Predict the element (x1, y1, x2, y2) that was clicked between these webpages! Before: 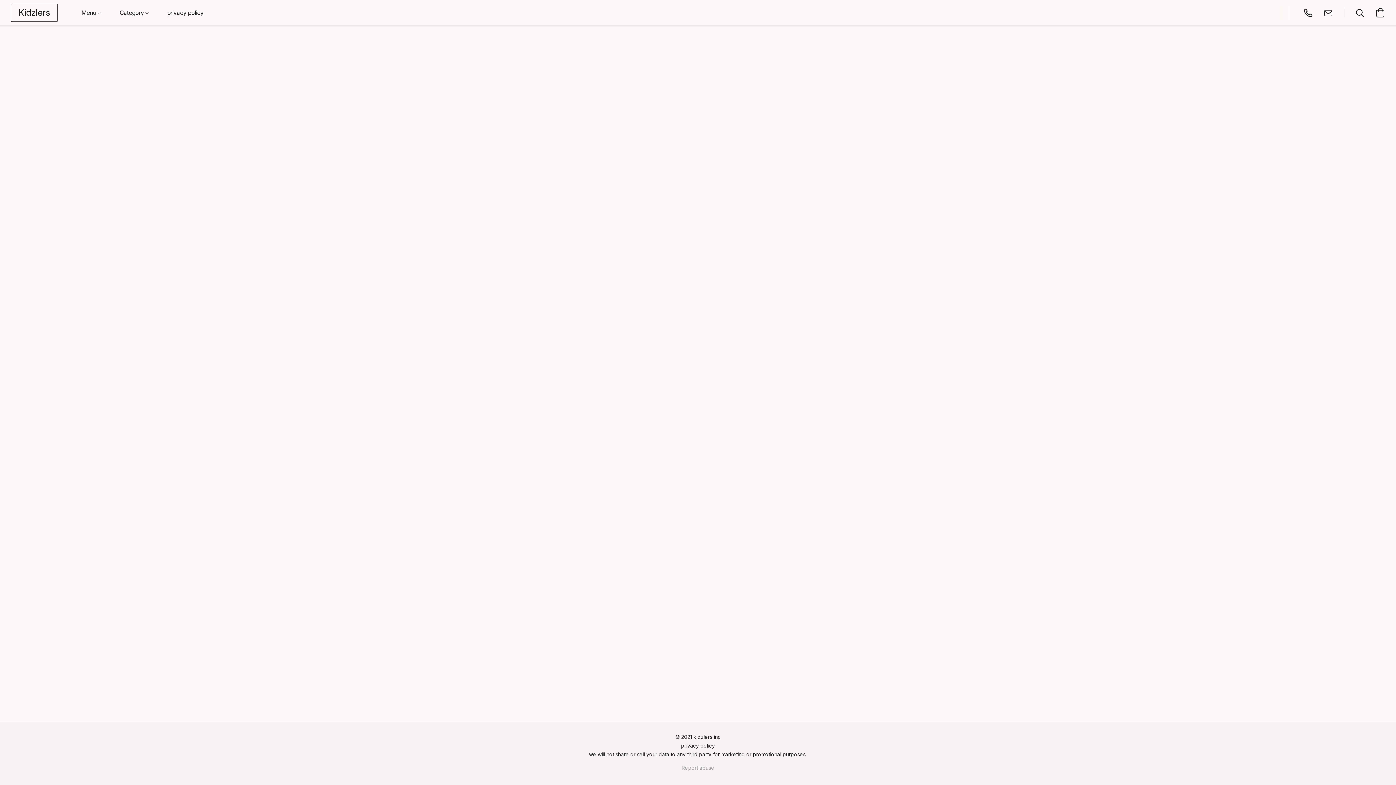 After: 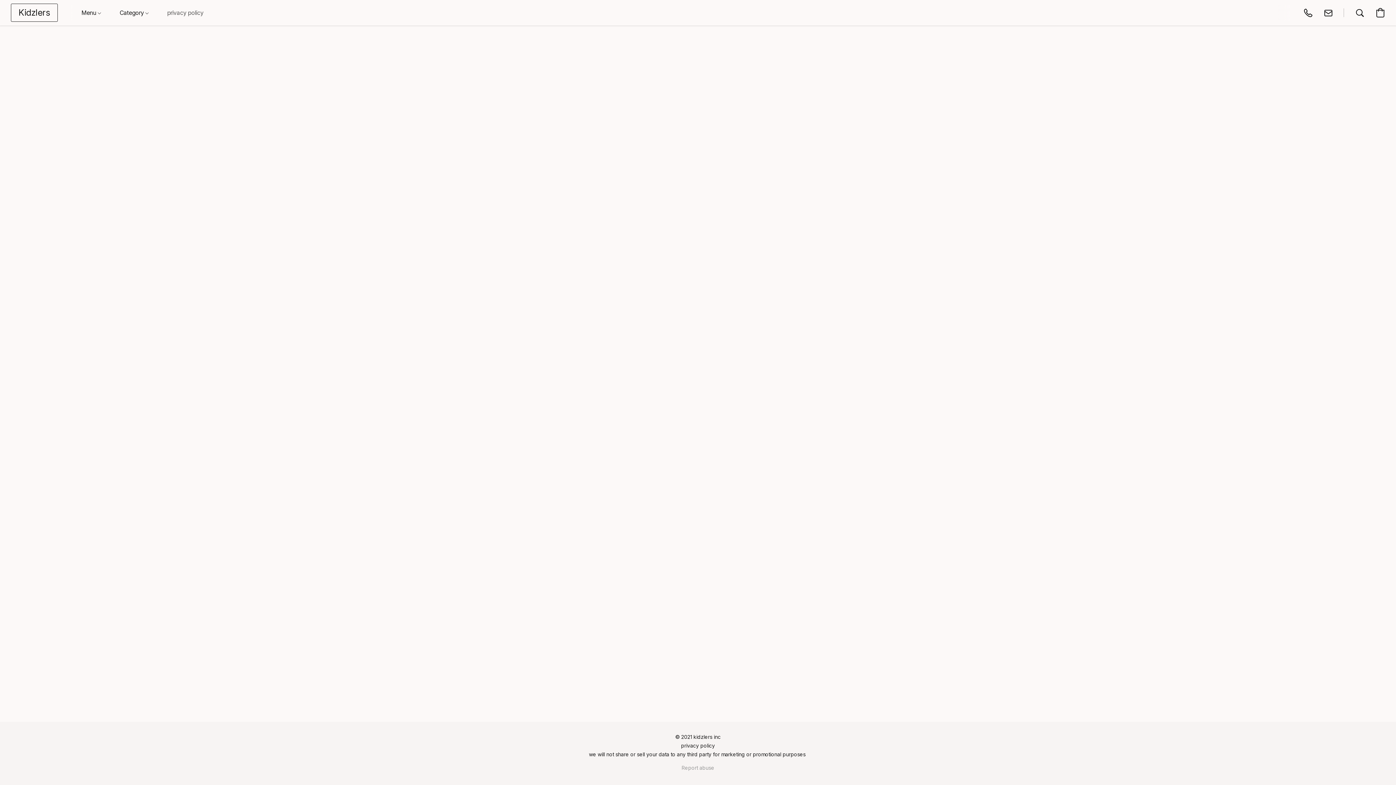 Action: label: privacy policy bbox: (158, 5, 212, 20)